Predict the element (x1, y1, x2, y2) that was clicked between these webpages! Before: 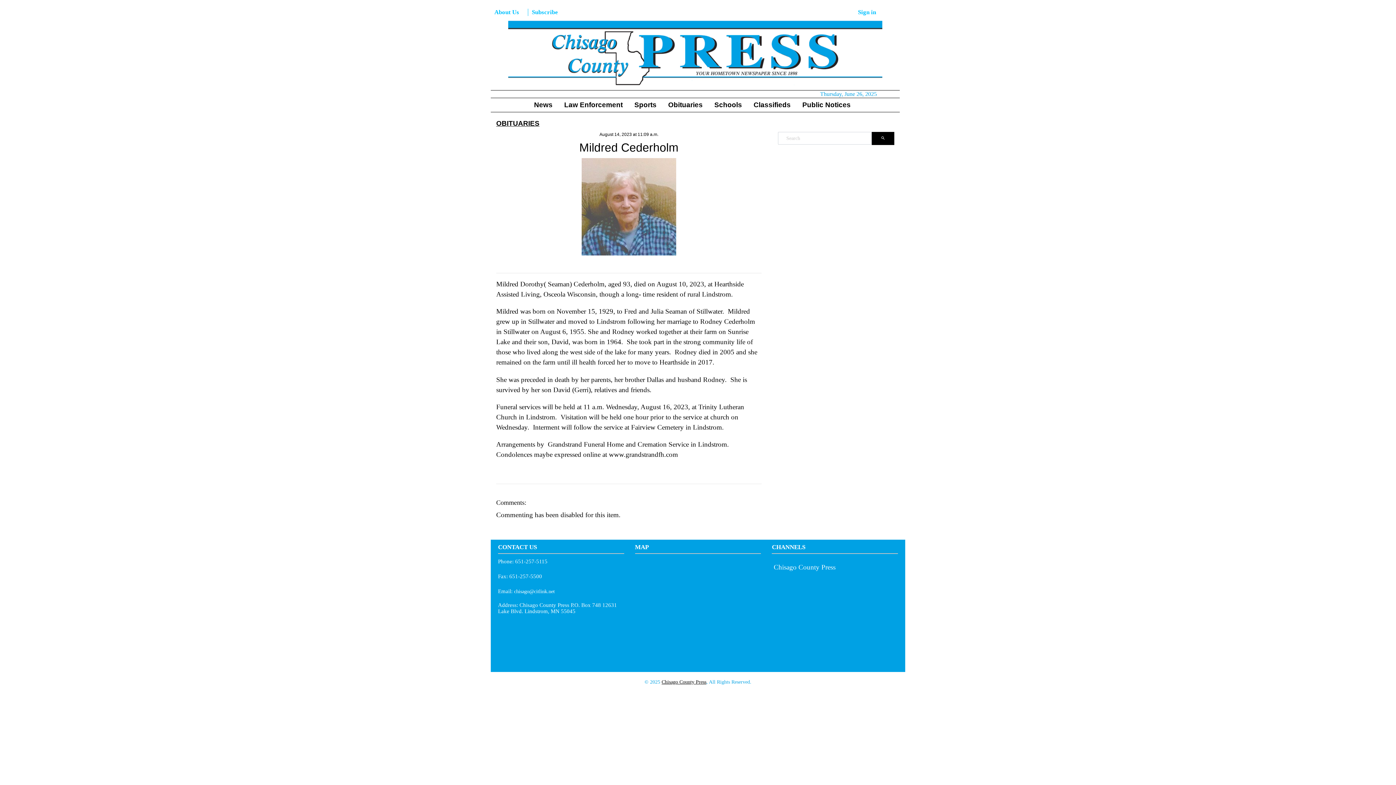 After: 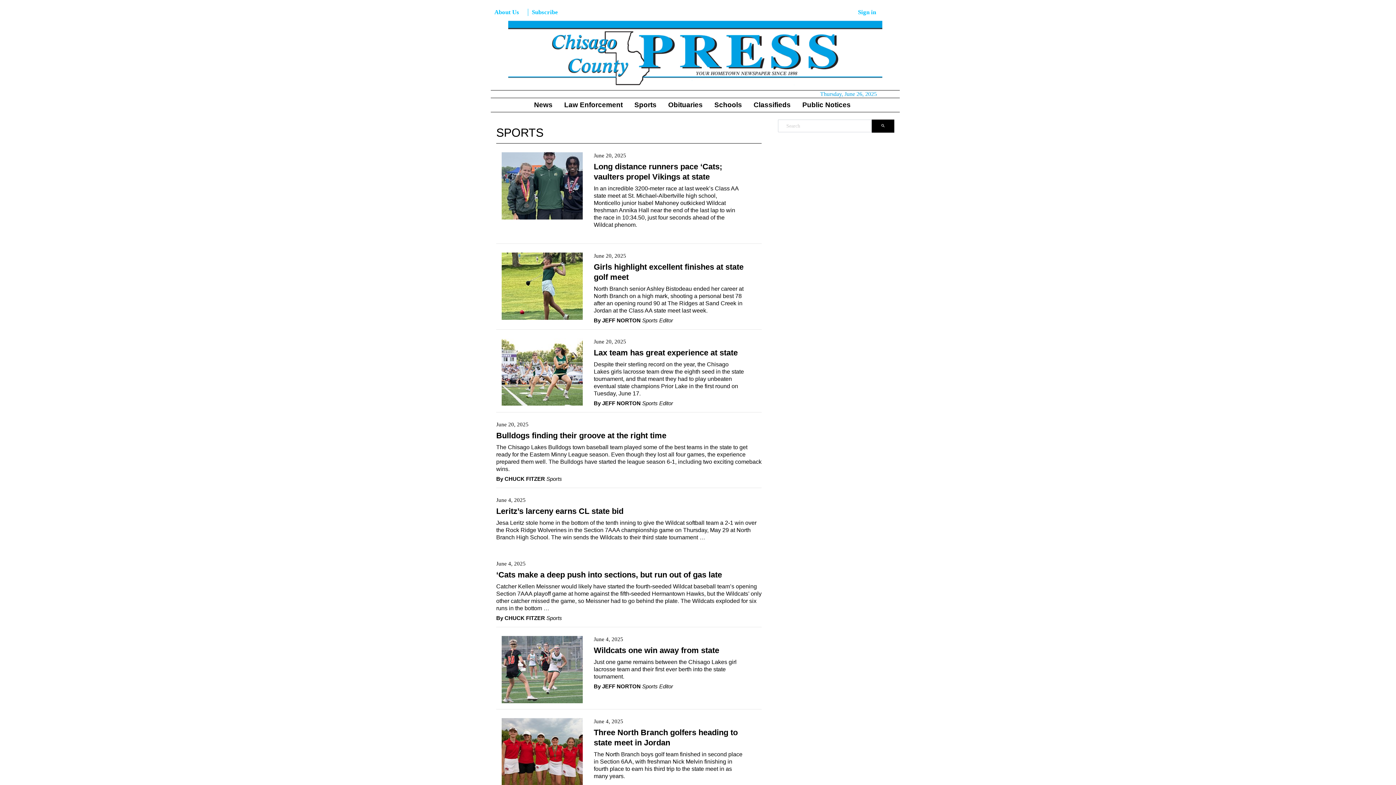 Action: label: Sports bbox: (631, 98, 665, 112)